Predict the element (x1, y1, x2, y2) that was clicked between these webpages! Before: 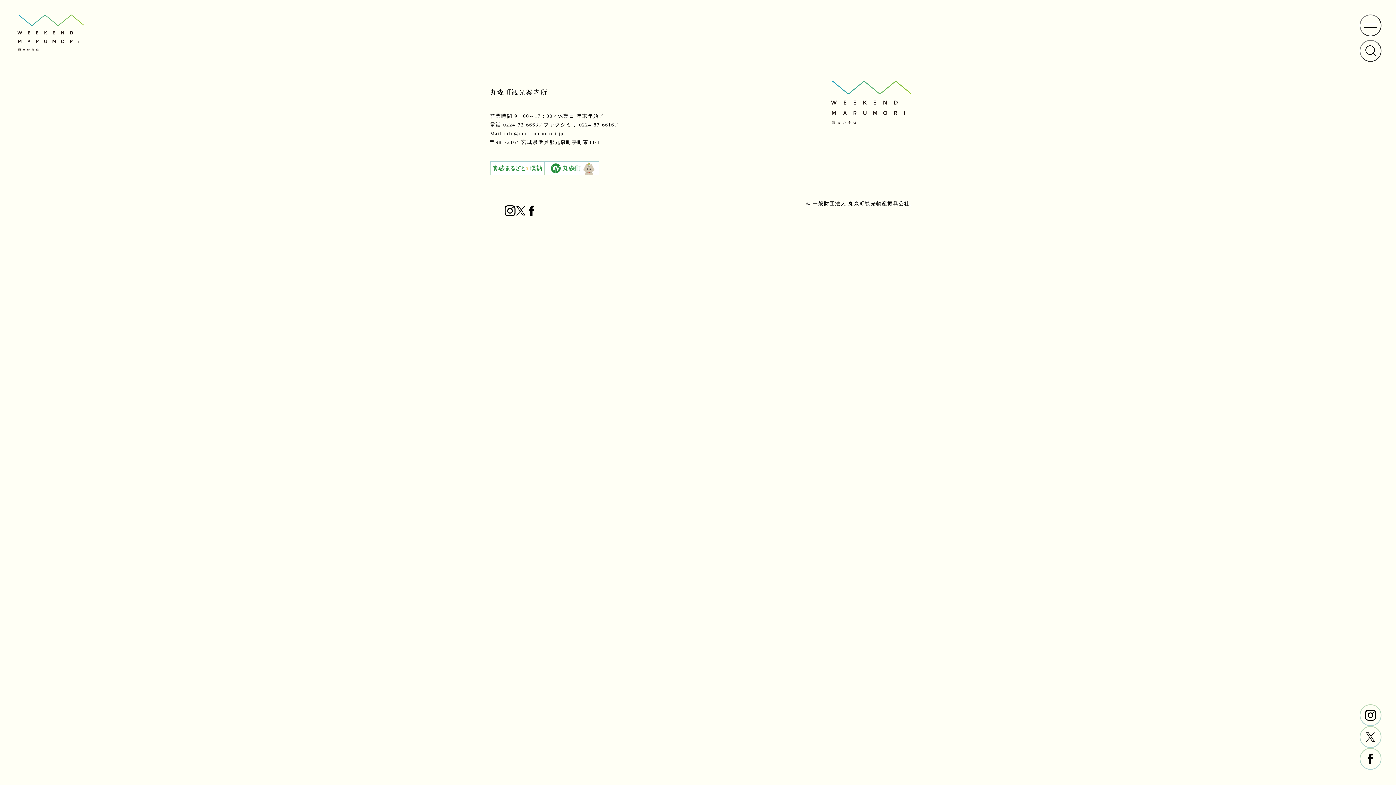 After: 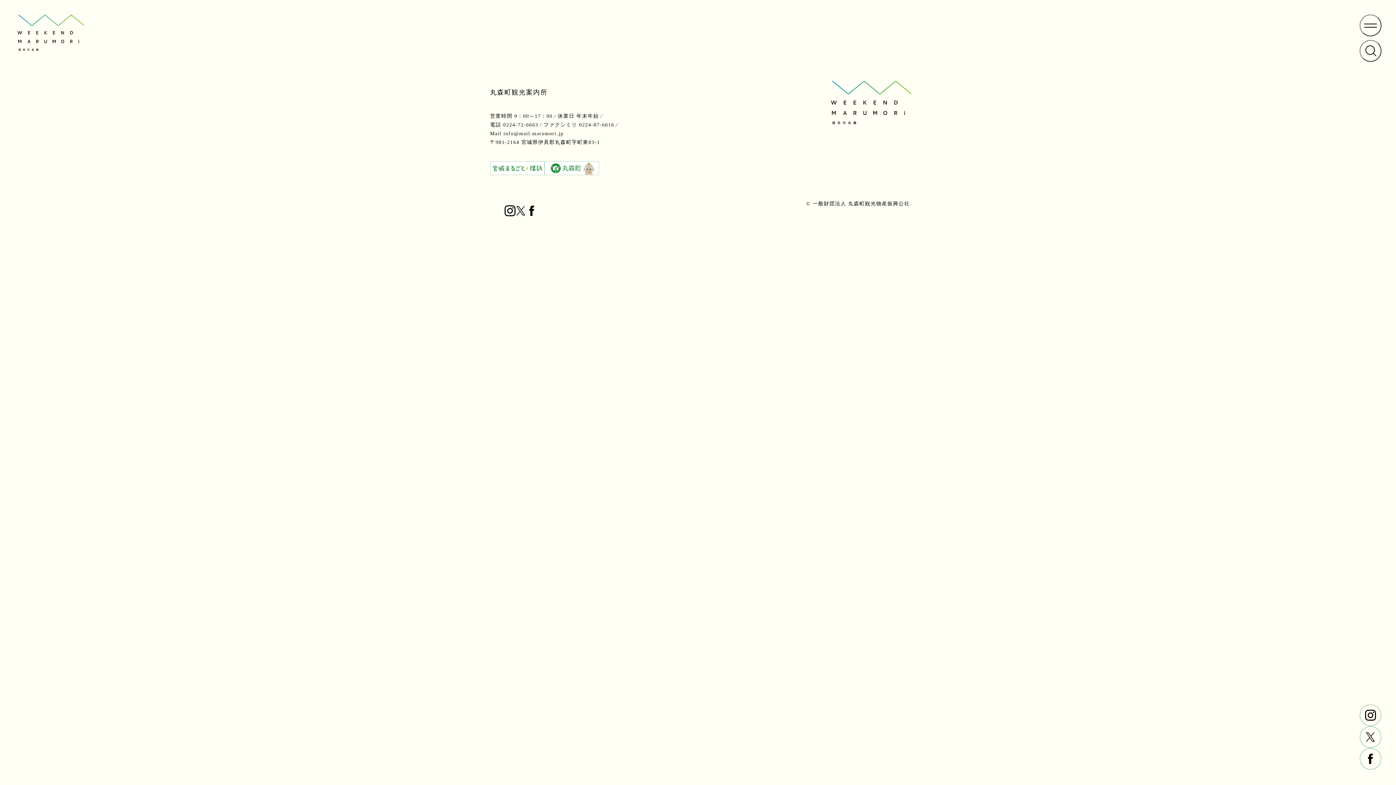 Action: bbox: (526, 209, 537, 216)